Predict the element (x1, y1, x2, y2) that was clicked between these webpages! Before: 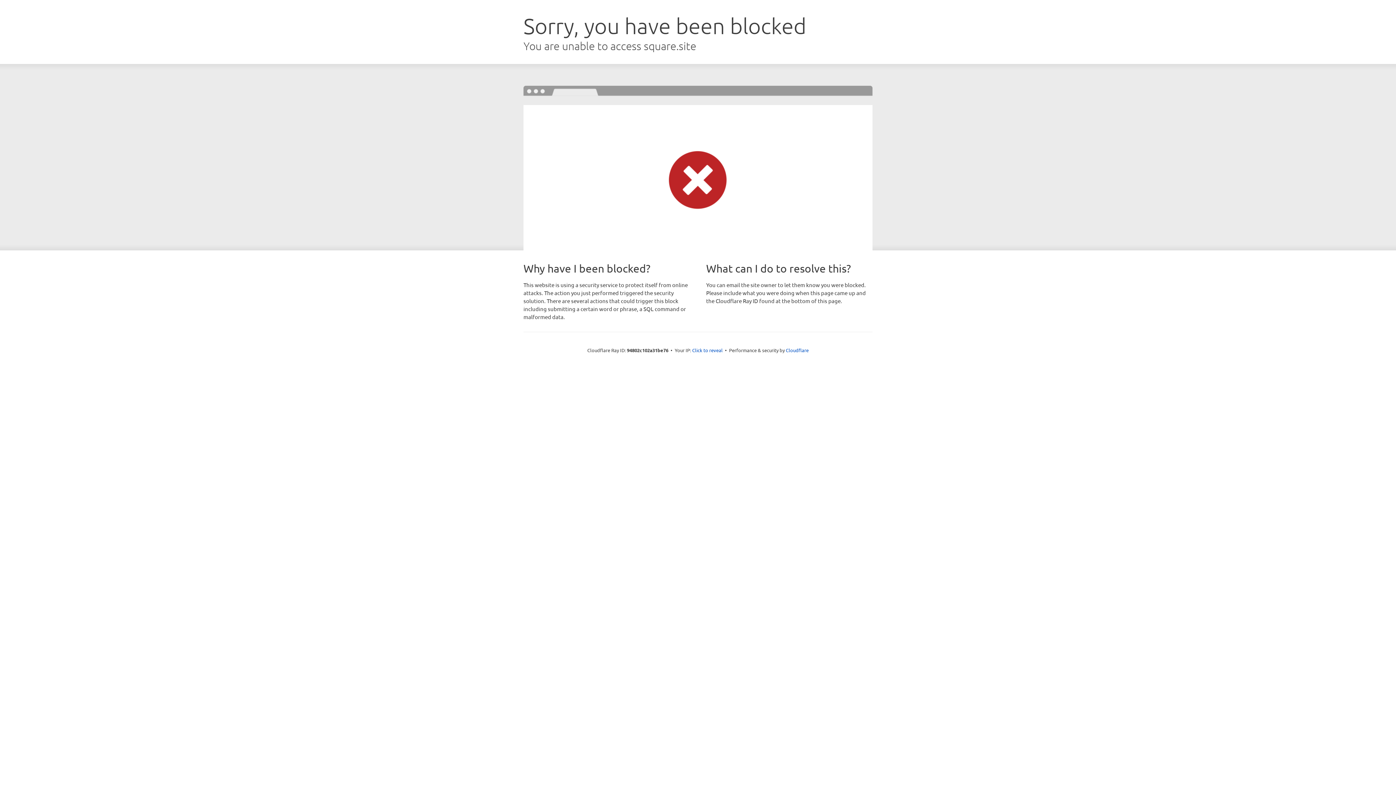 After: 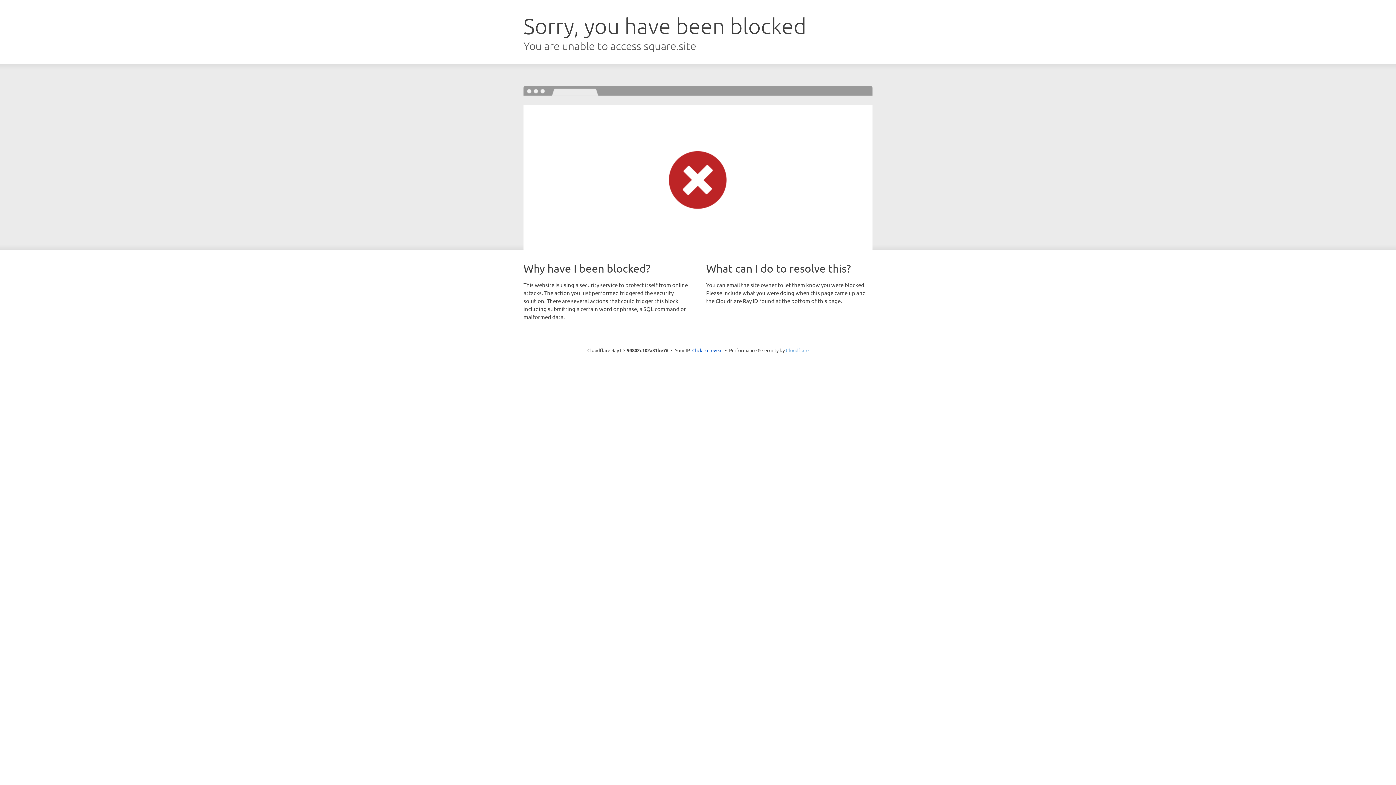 Action: label: Cloudflare bbox: (786, 347, 808, 353)